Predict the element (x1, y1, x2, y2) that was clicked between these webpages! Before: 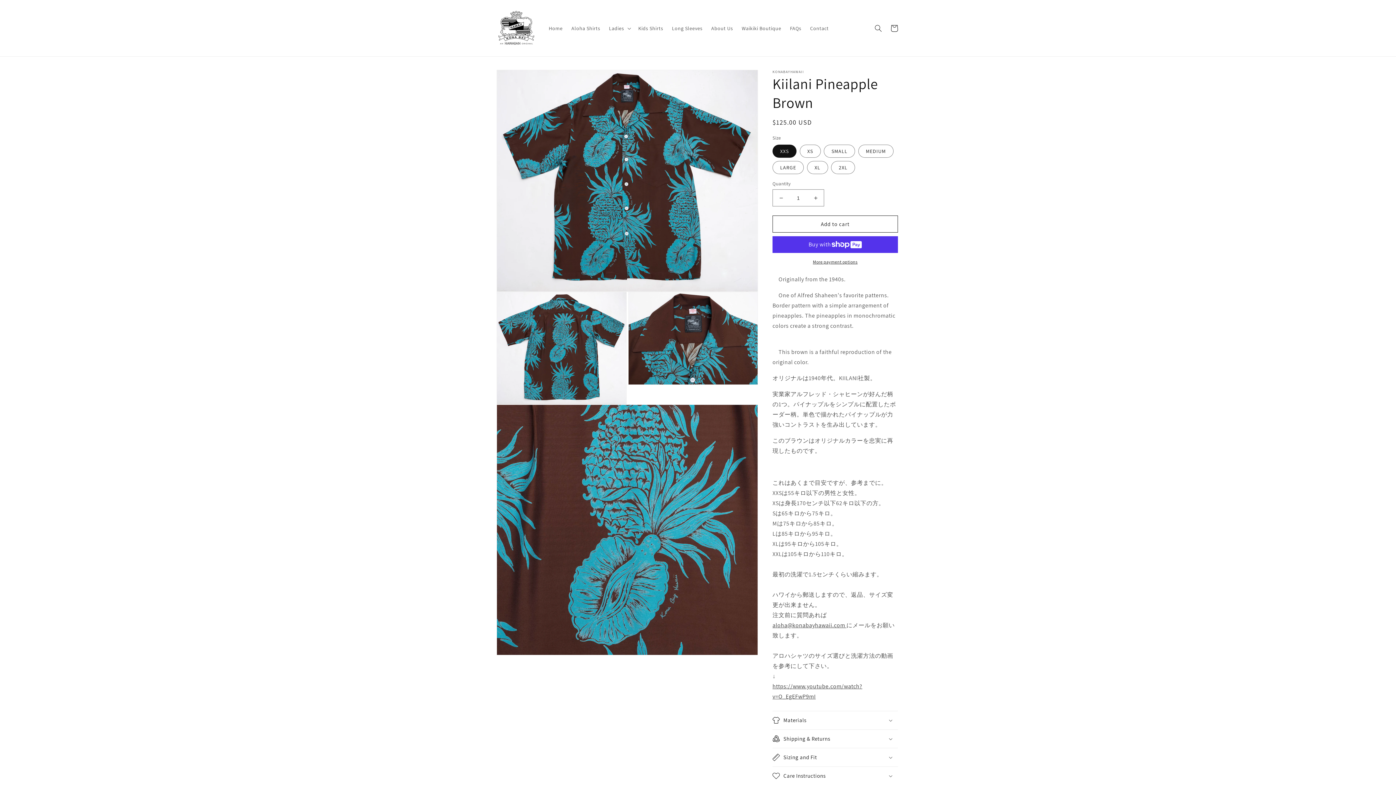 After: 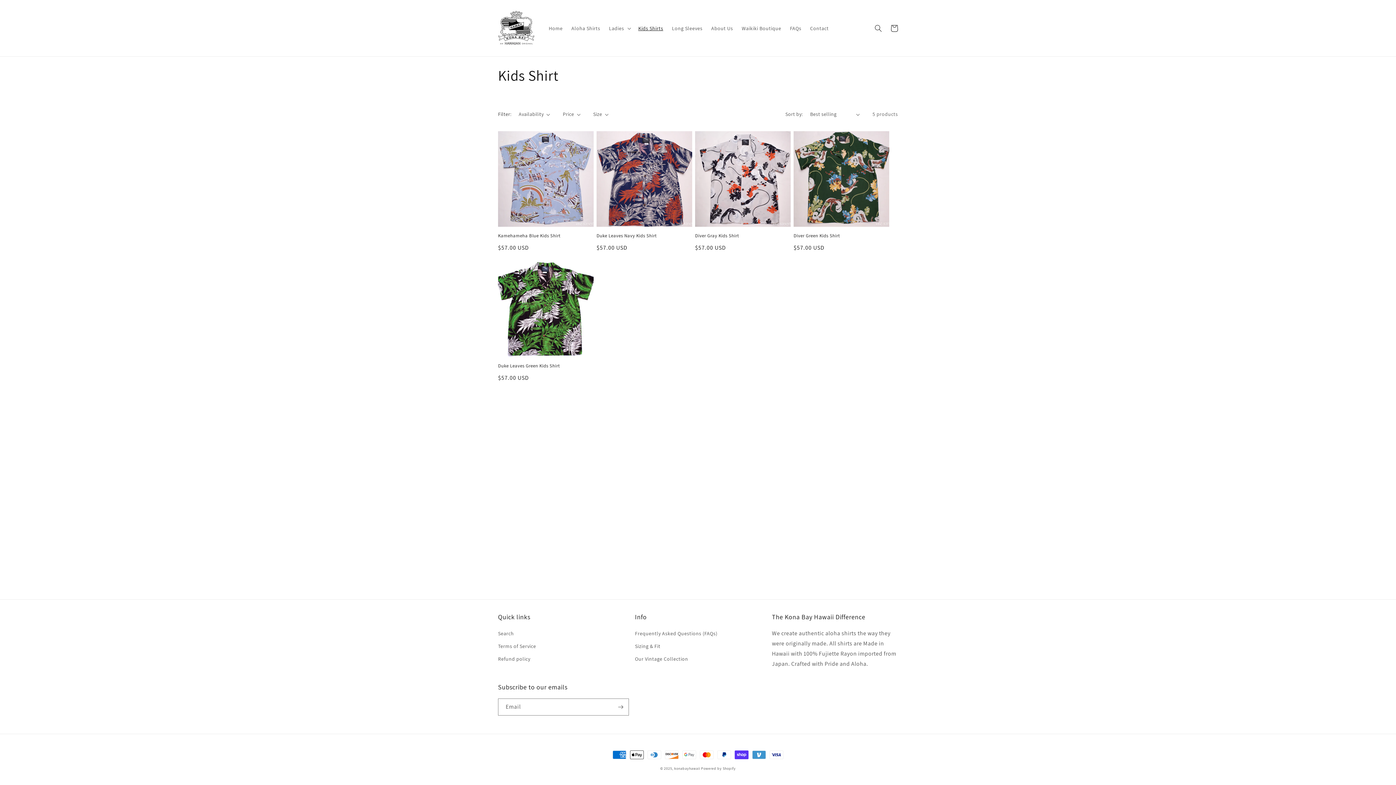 Action: label: Kids Shirts bbox: (634, 20, 667, 35)